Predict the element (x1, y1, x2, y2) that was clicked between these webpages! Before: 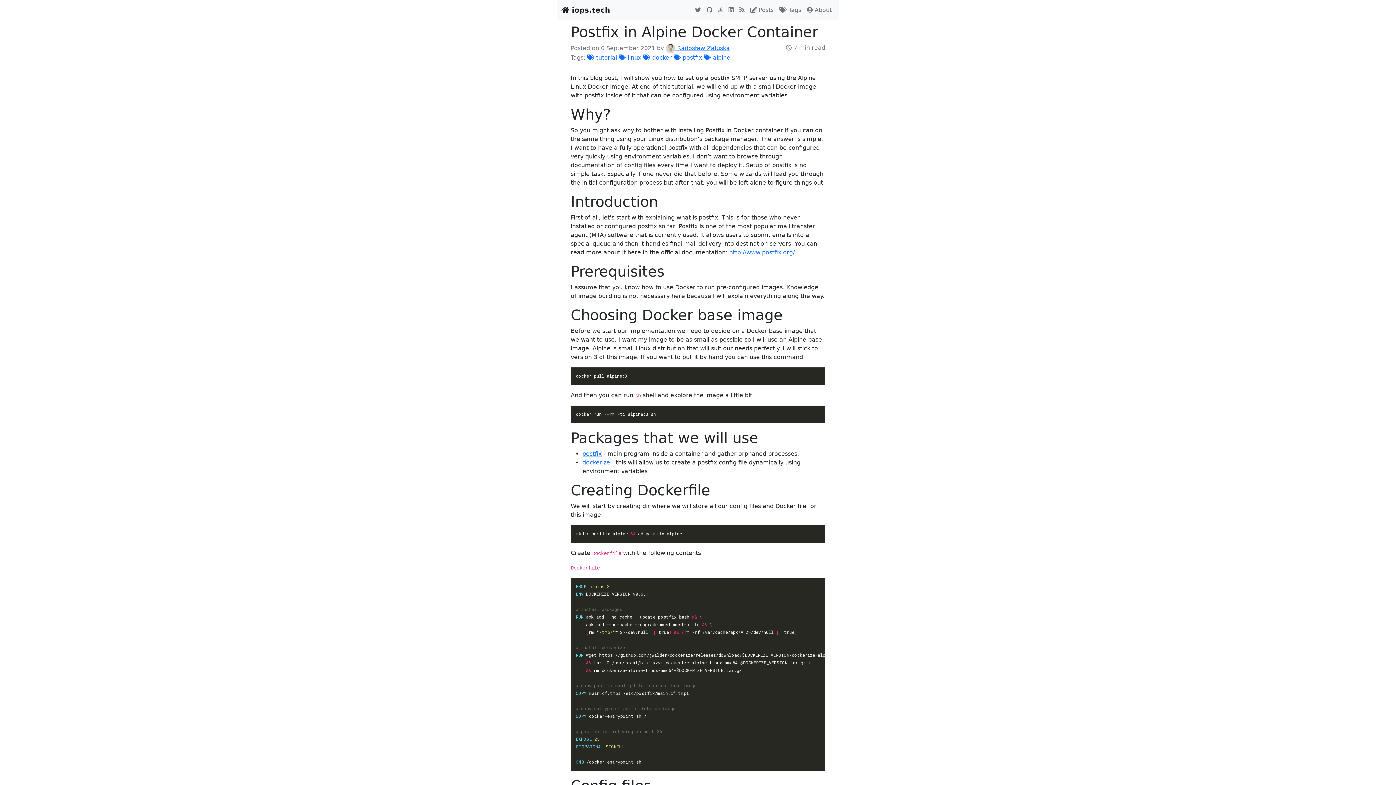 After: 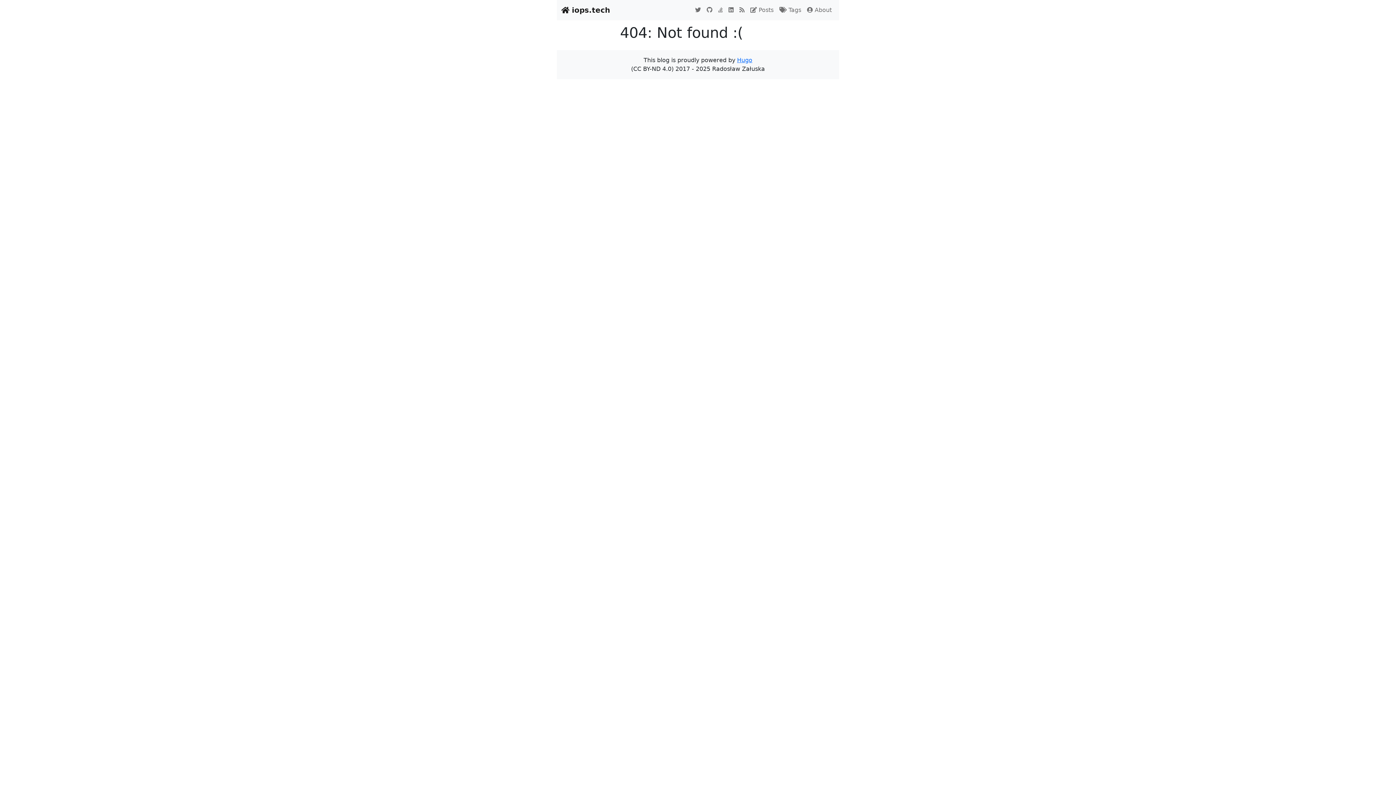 Action: bbox: (618, 54, 641, 60) label:  linux